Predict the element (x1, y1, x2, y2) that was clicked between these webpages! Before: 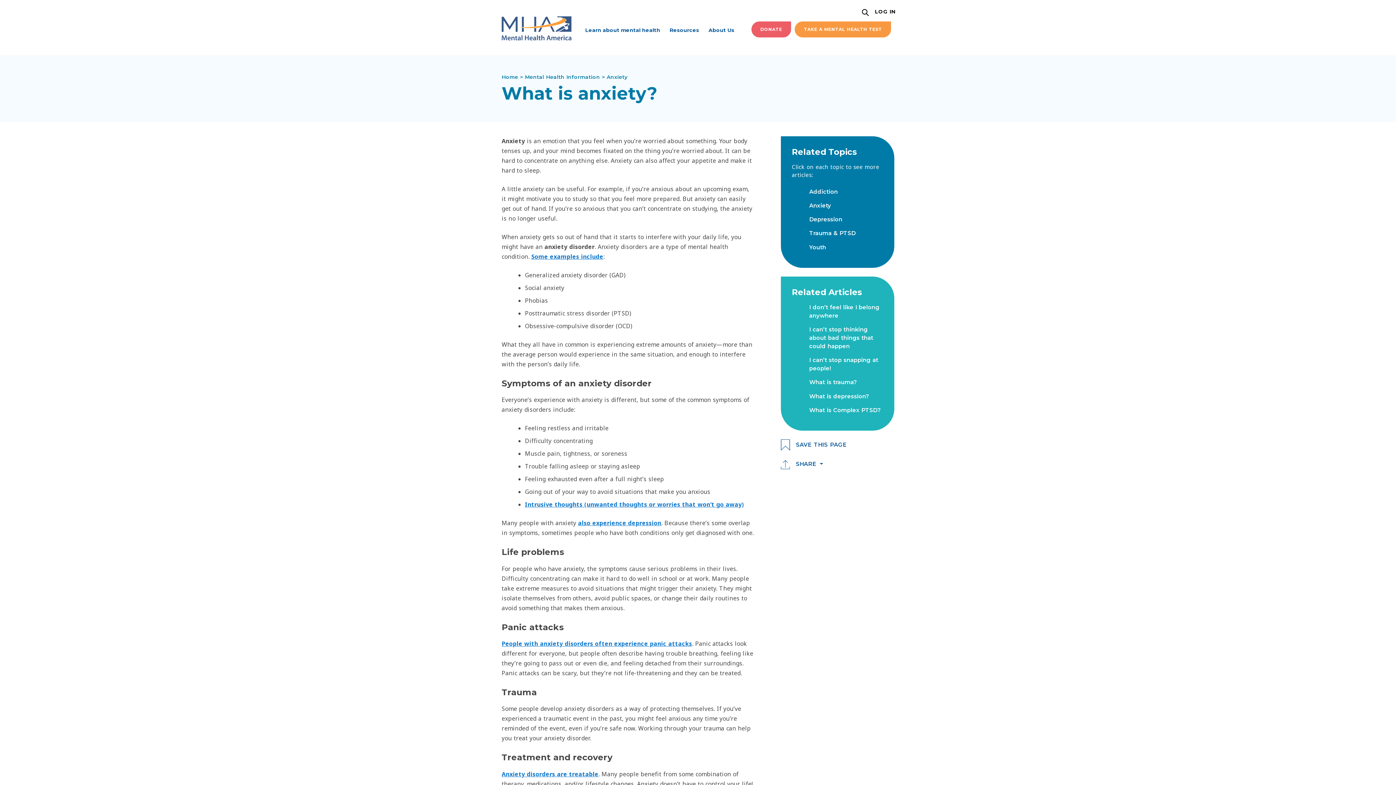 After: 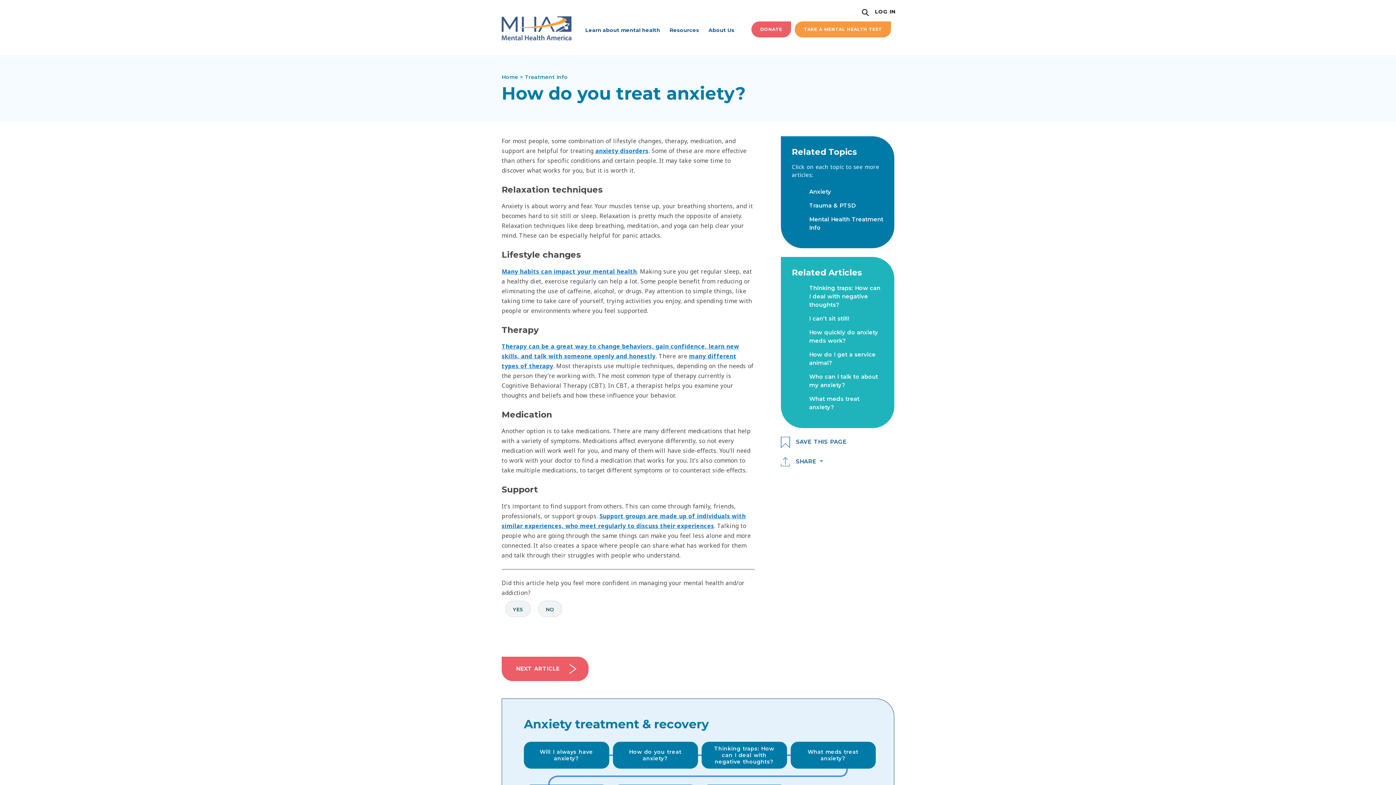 Action: label: Anxiety disorders are treatable bbox: (501, 770, 598, 778)